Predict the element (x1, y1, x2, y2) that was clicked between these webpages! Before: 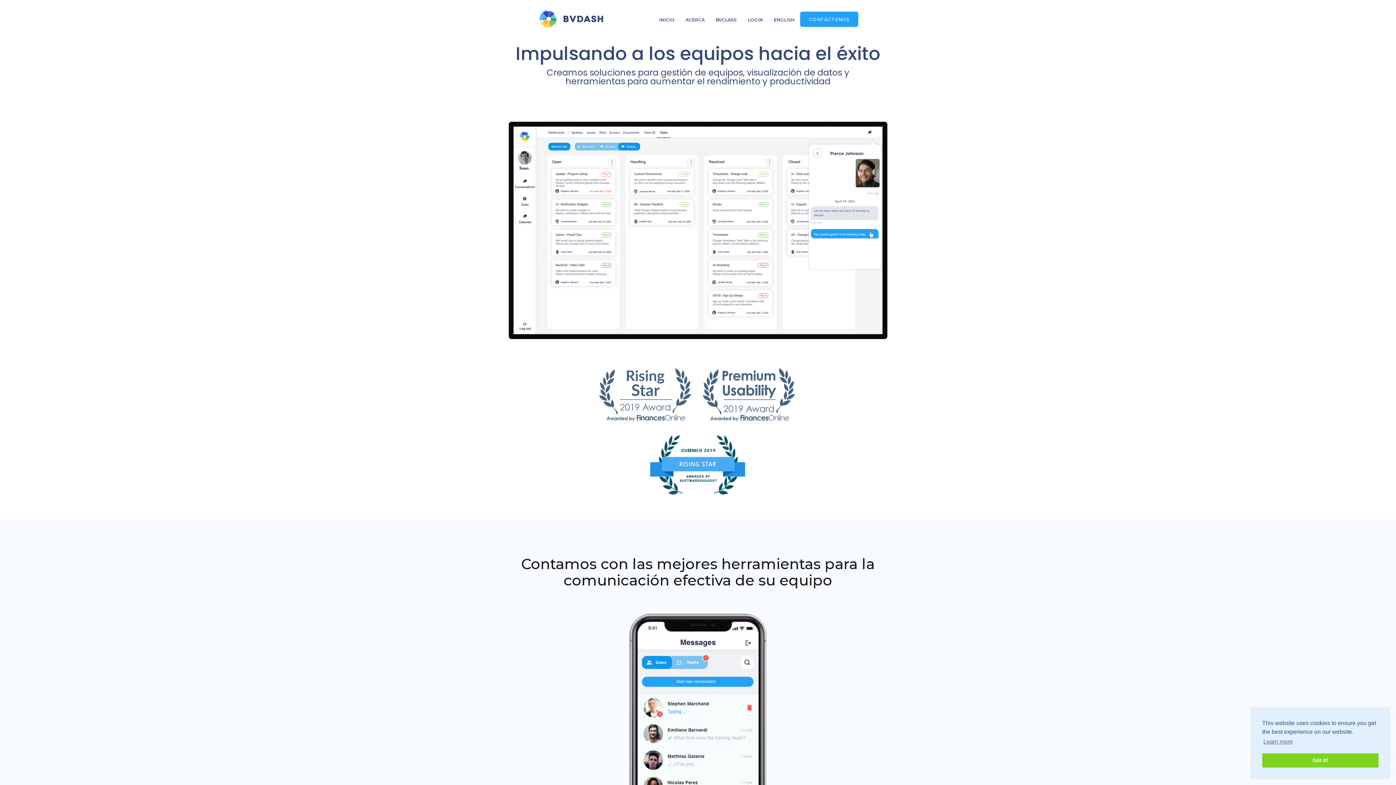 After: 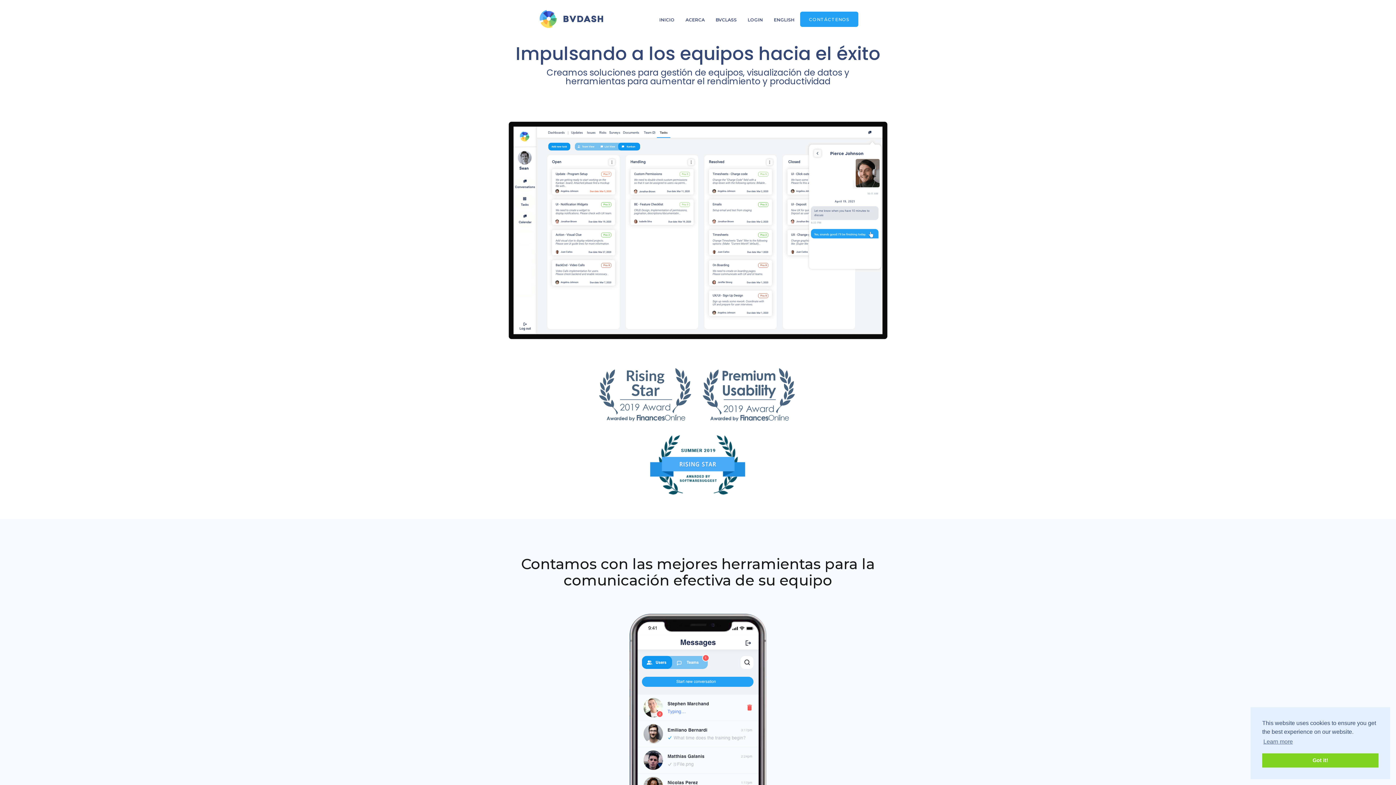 Action: bbox: (655, 5, 680, 32) label: INICIO